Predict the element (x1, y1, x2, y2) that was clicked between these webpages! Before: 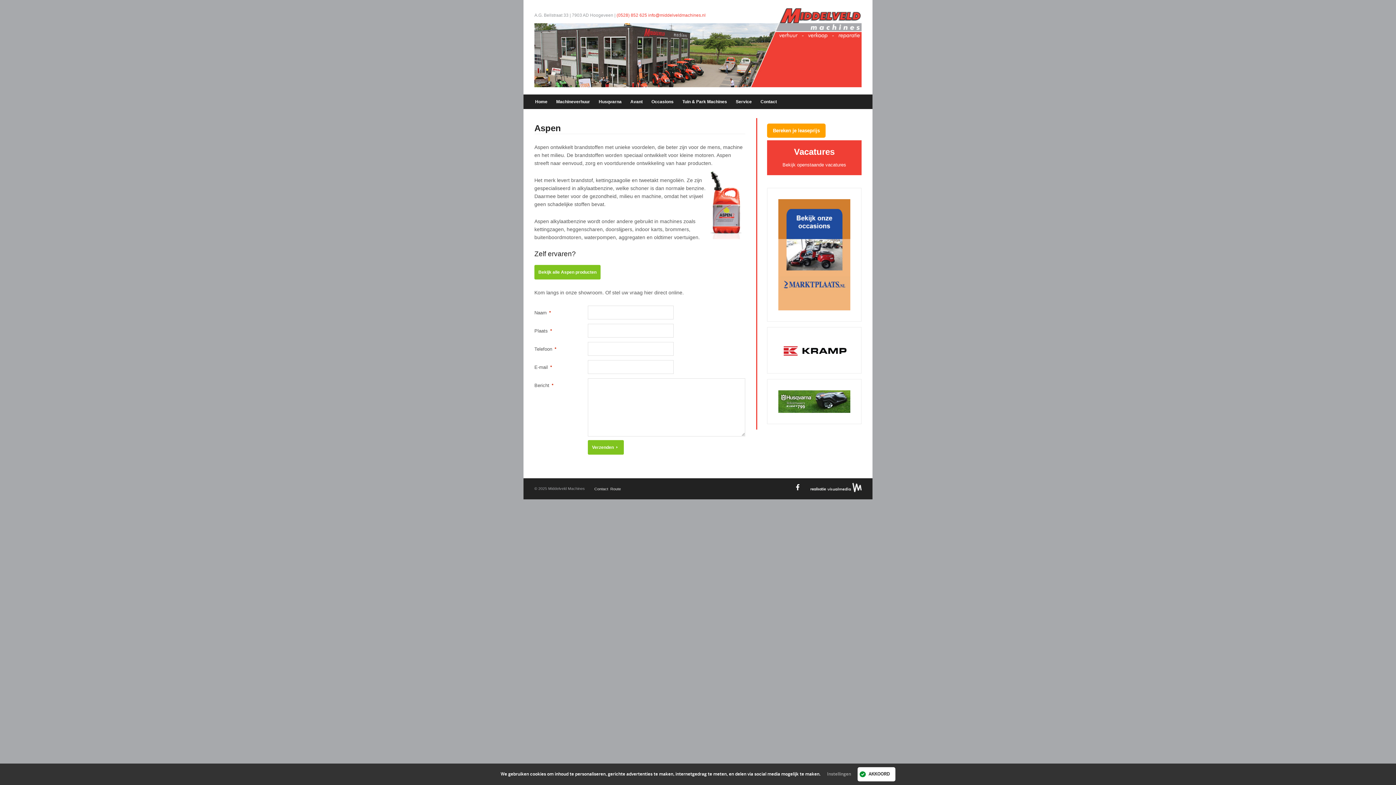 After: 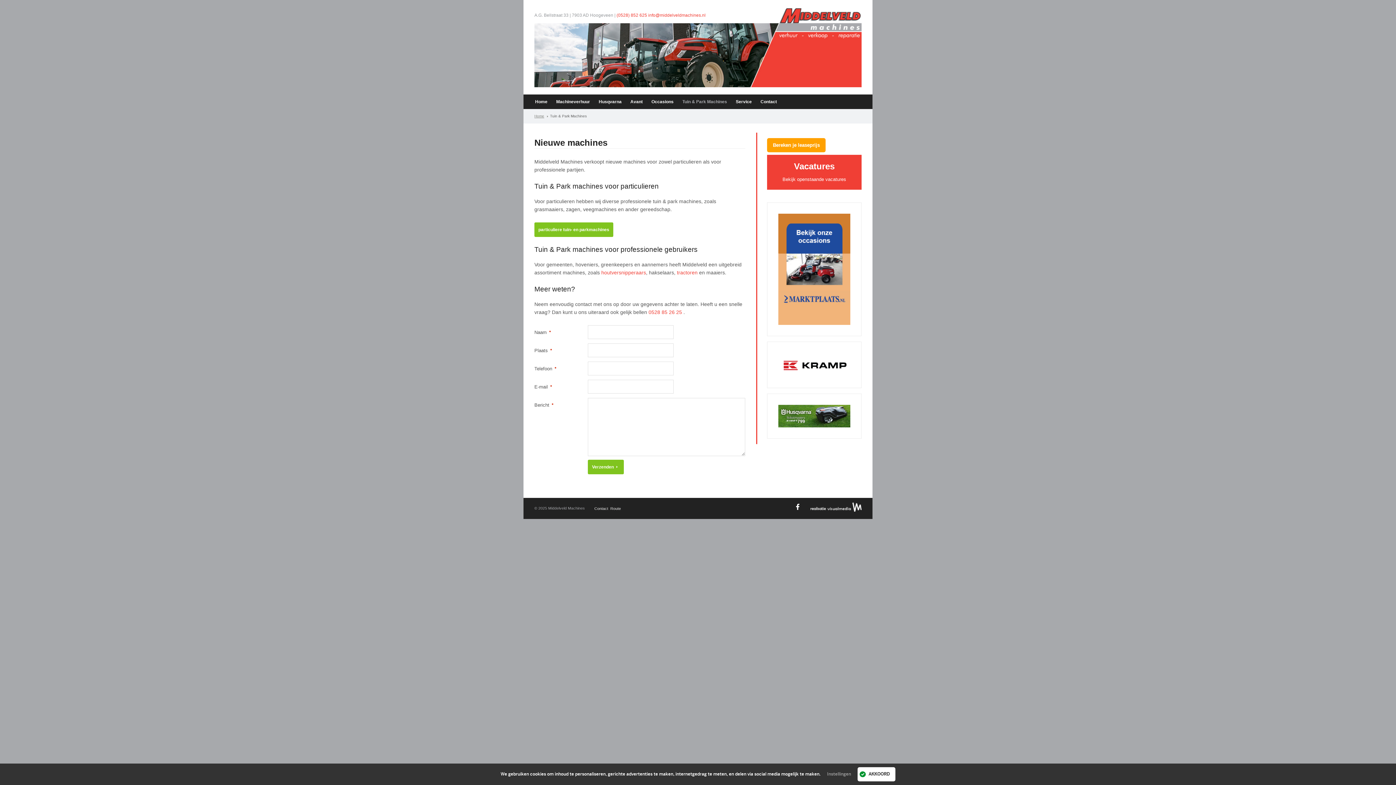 Action: bbox: (678, 94, 731, 109) label: Tuin & Park Machines